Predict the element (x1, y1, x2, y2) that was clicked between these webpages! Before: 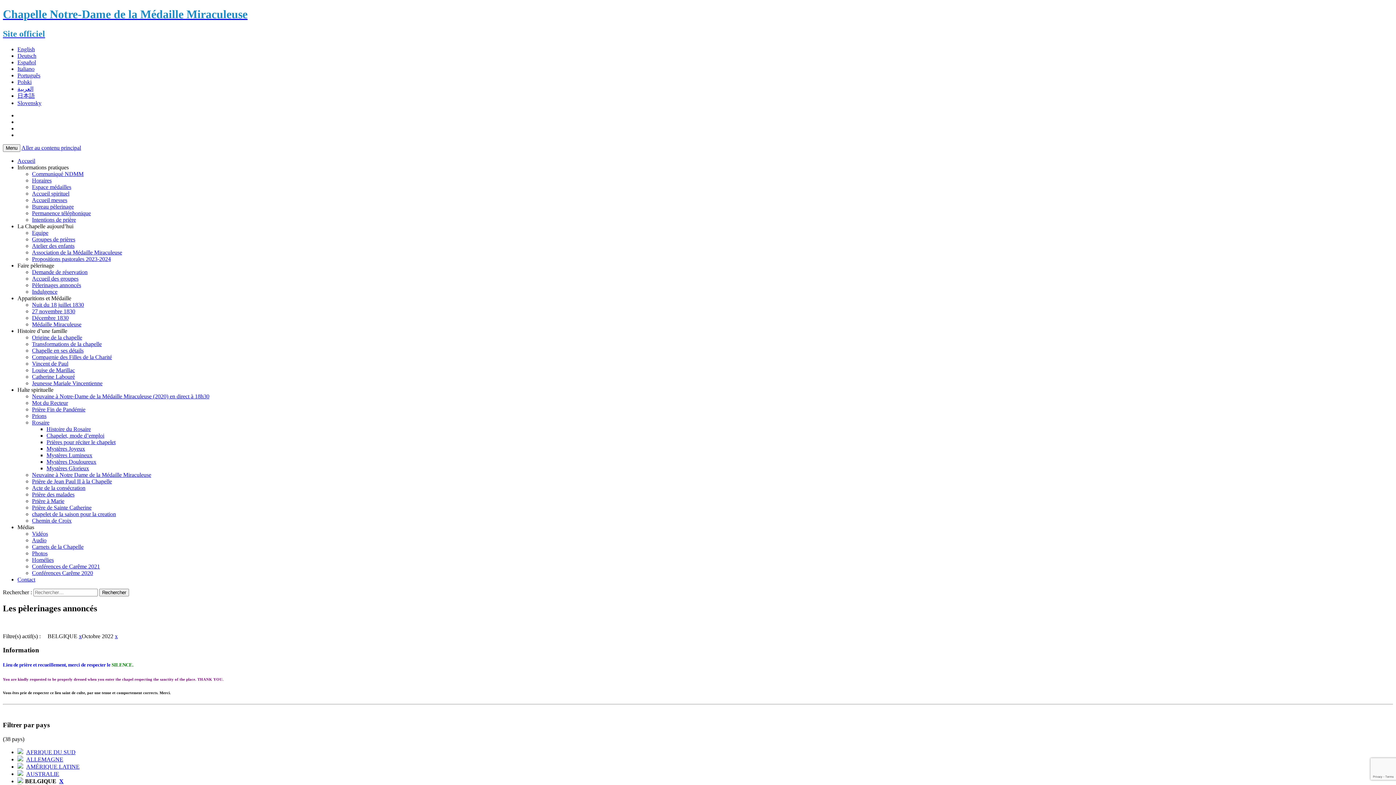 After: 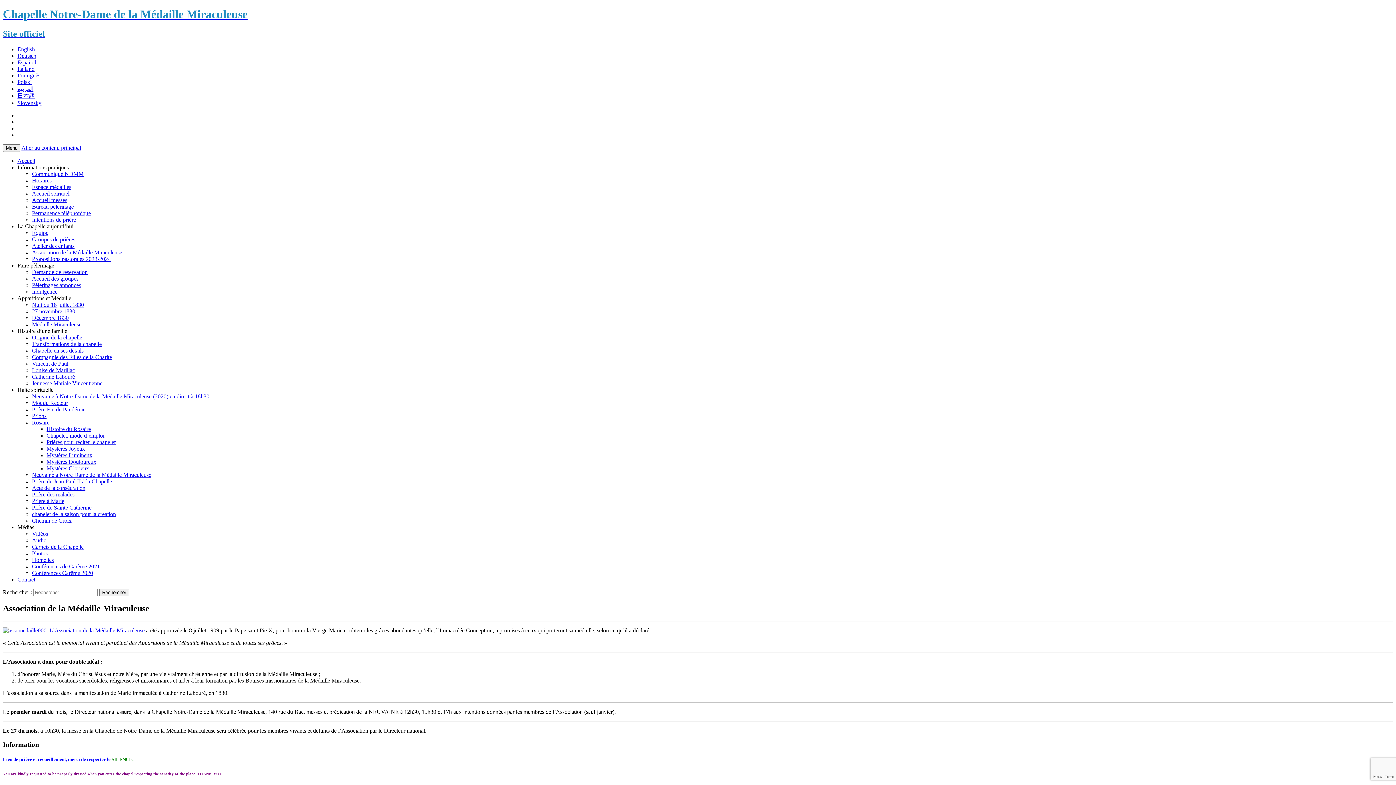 Action: bbox: (32, 249, 122, 255) label: Association de la Médaille Miraculeuse